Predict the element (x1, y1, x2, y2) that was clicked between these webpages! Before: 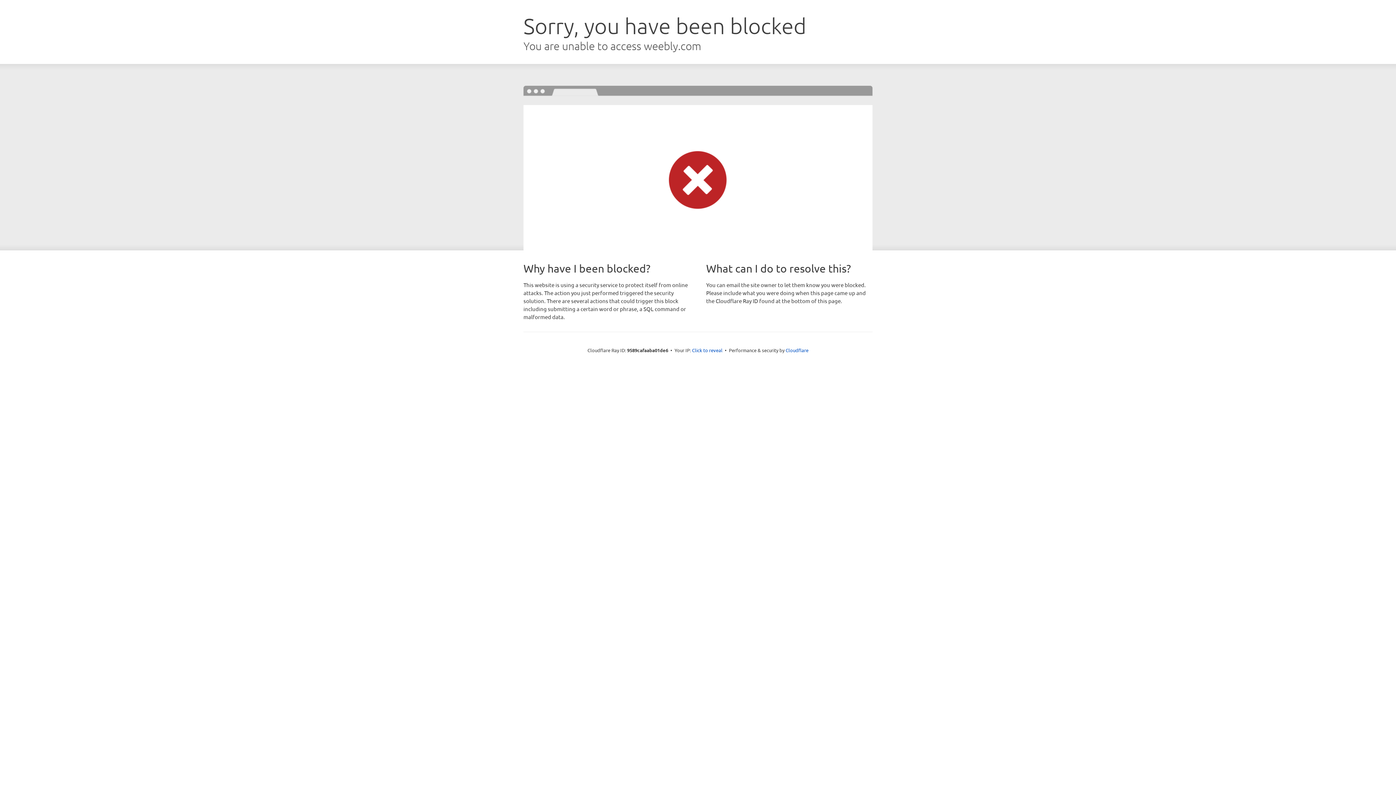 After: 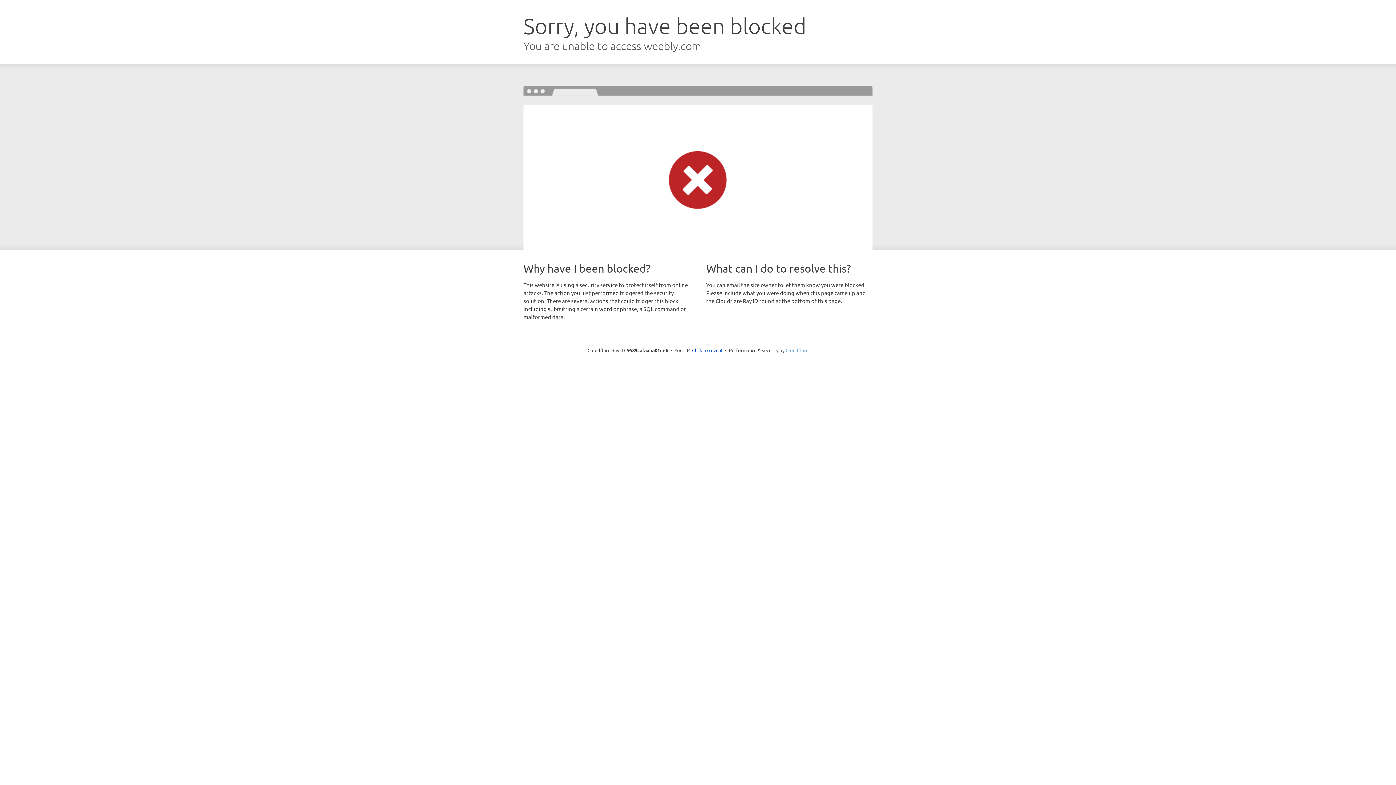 Action: bbox: (785, 347, 808, 353) label: Cloudflare